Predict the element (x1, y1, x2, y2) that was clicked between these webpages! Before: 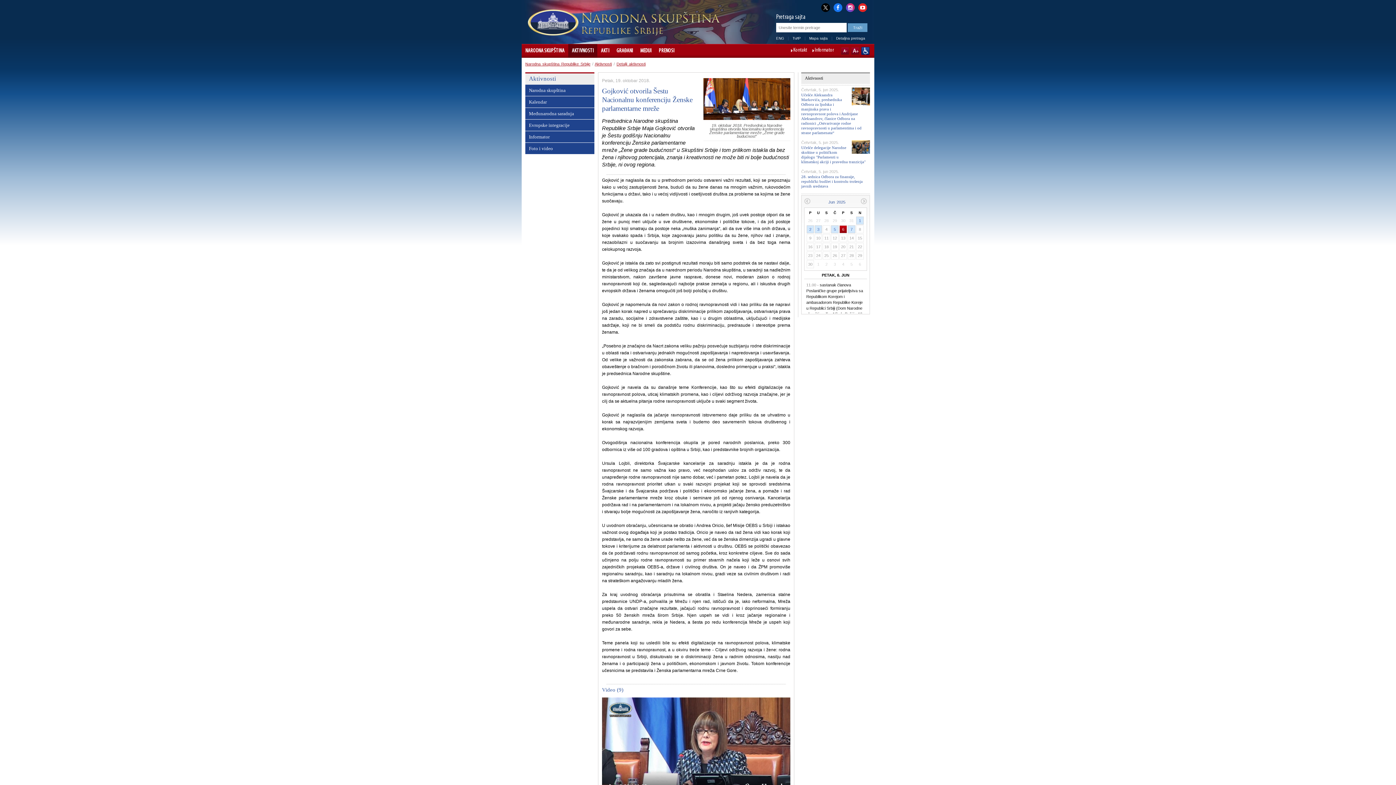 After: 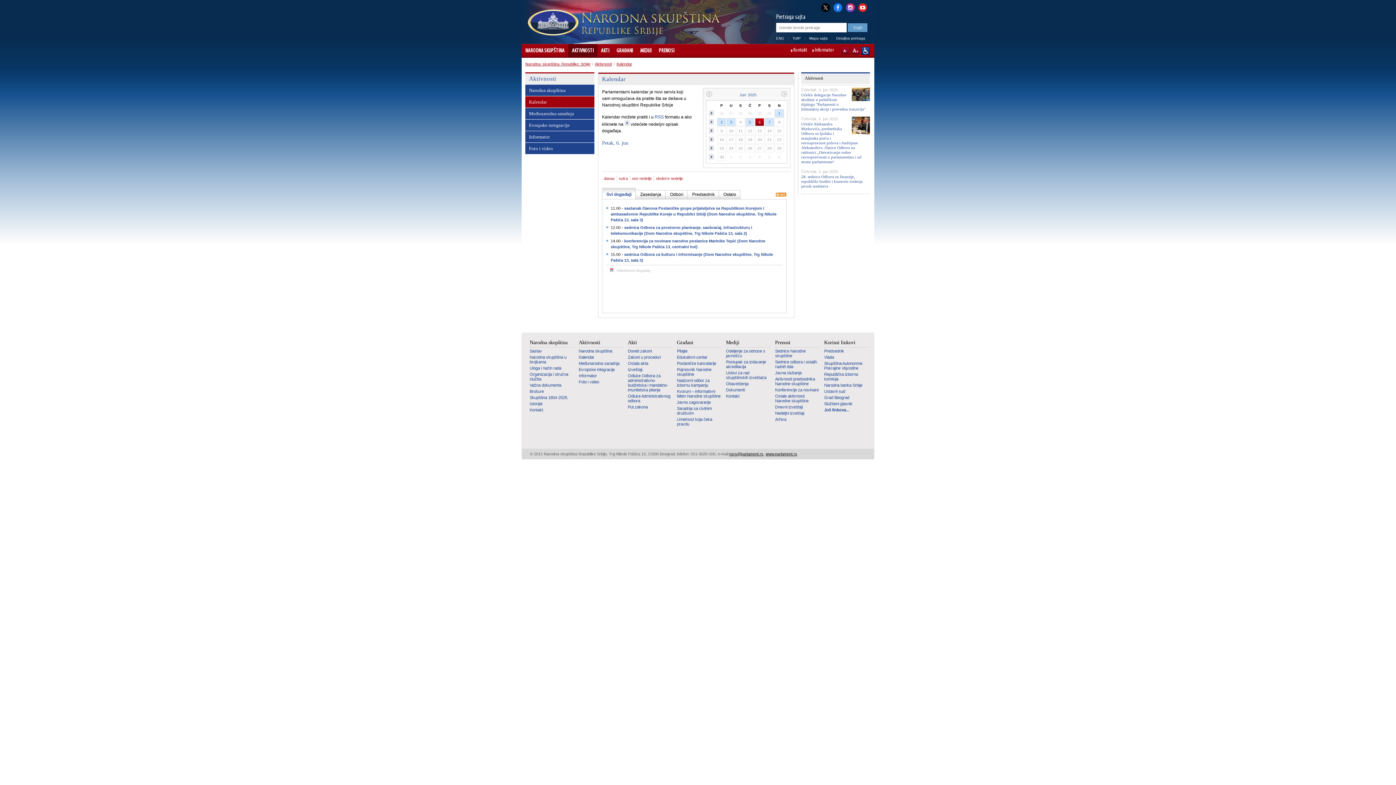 Action: bbox: (525, 96, 594, 107) label: Kalendar